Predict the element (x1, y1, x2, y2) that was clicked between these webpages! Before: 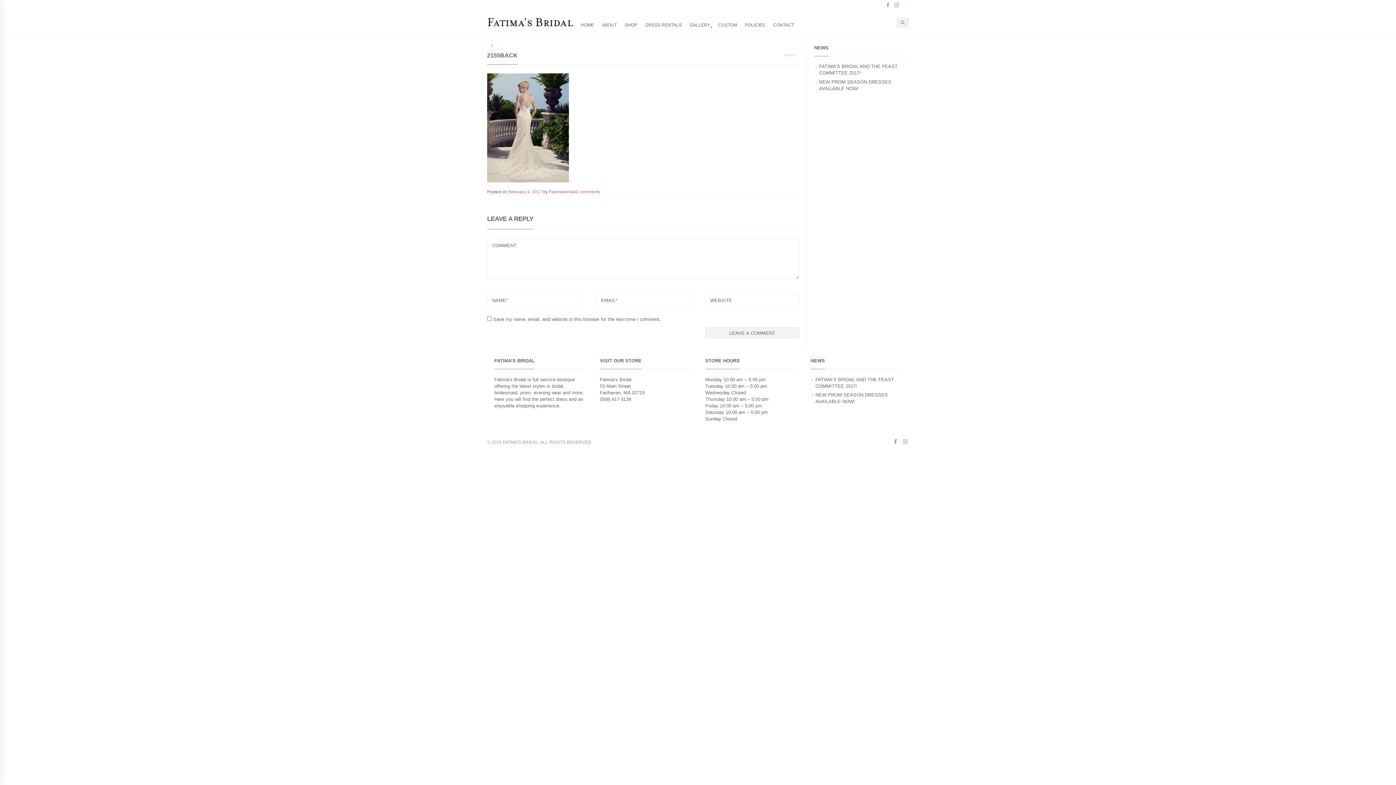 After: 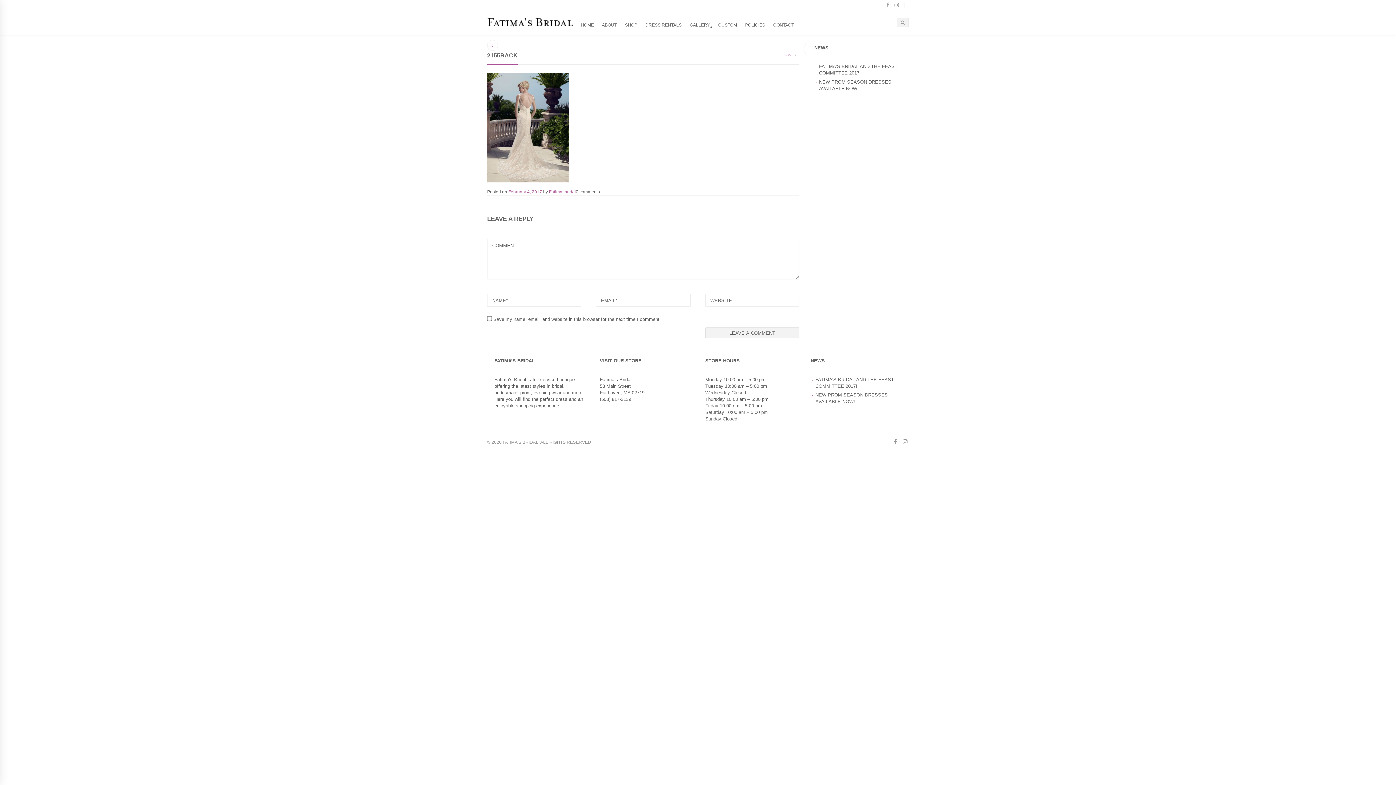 Action: bbox: (576, 189, 600, 194) label: 0 comments